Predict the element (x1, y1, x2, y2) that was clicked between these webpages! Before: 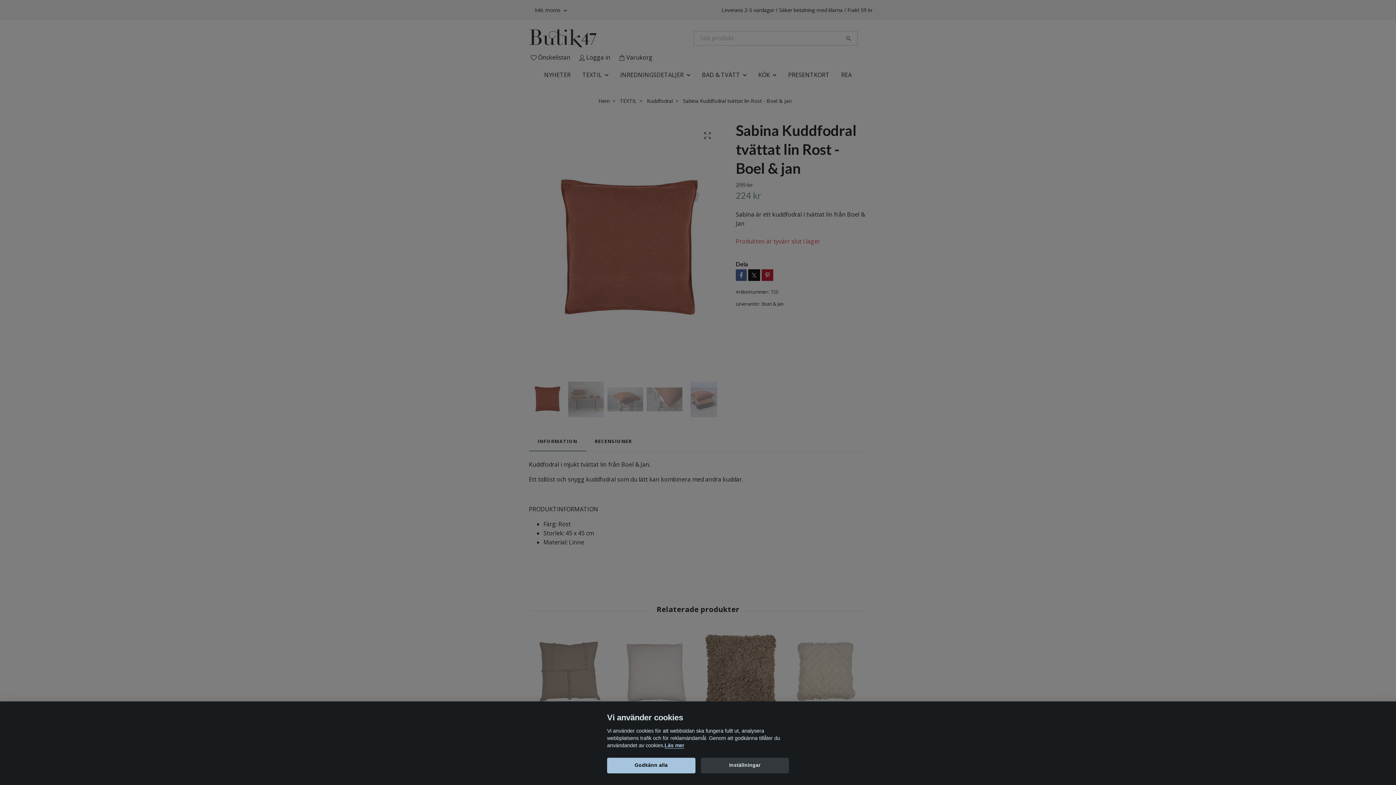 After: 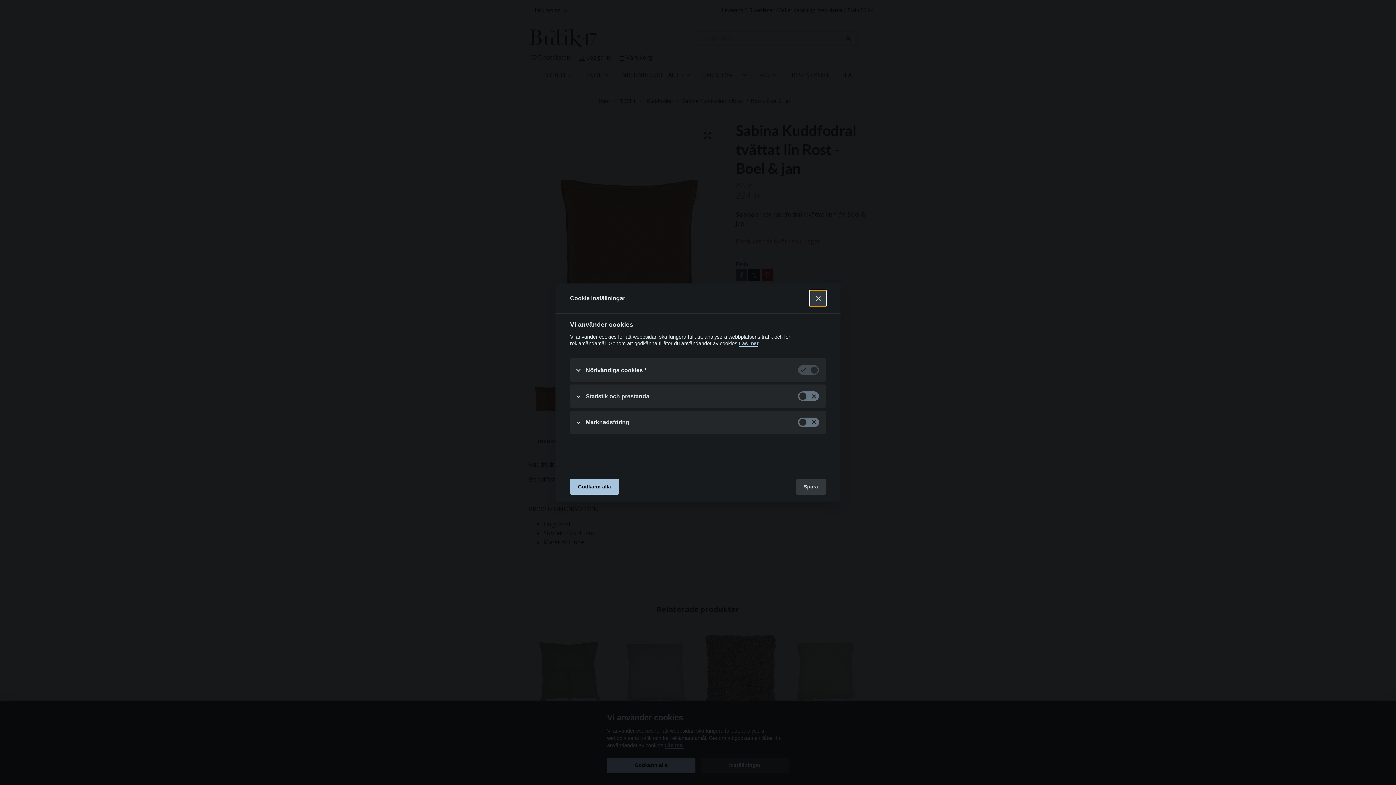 Action: bbox: (700, 758, 789, 773) label: Inställningar